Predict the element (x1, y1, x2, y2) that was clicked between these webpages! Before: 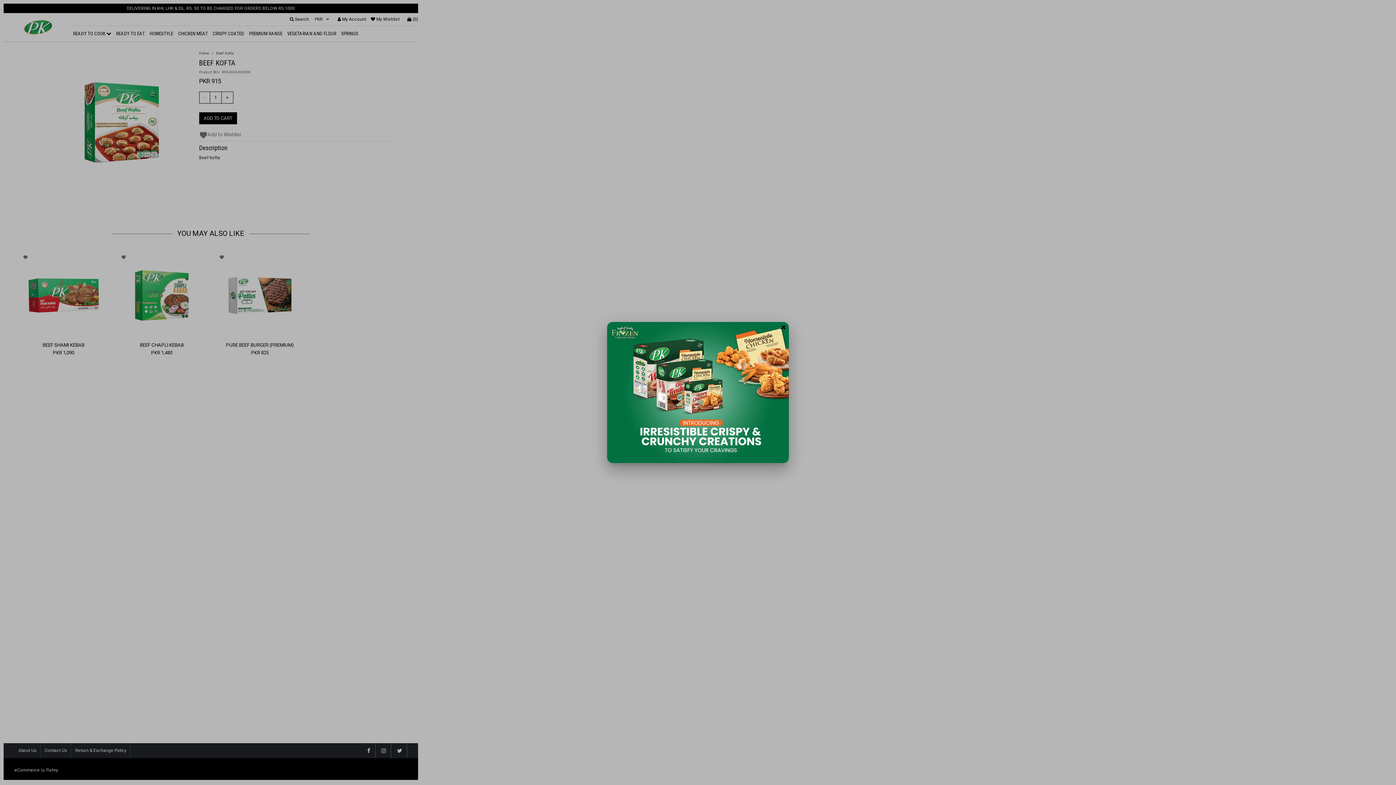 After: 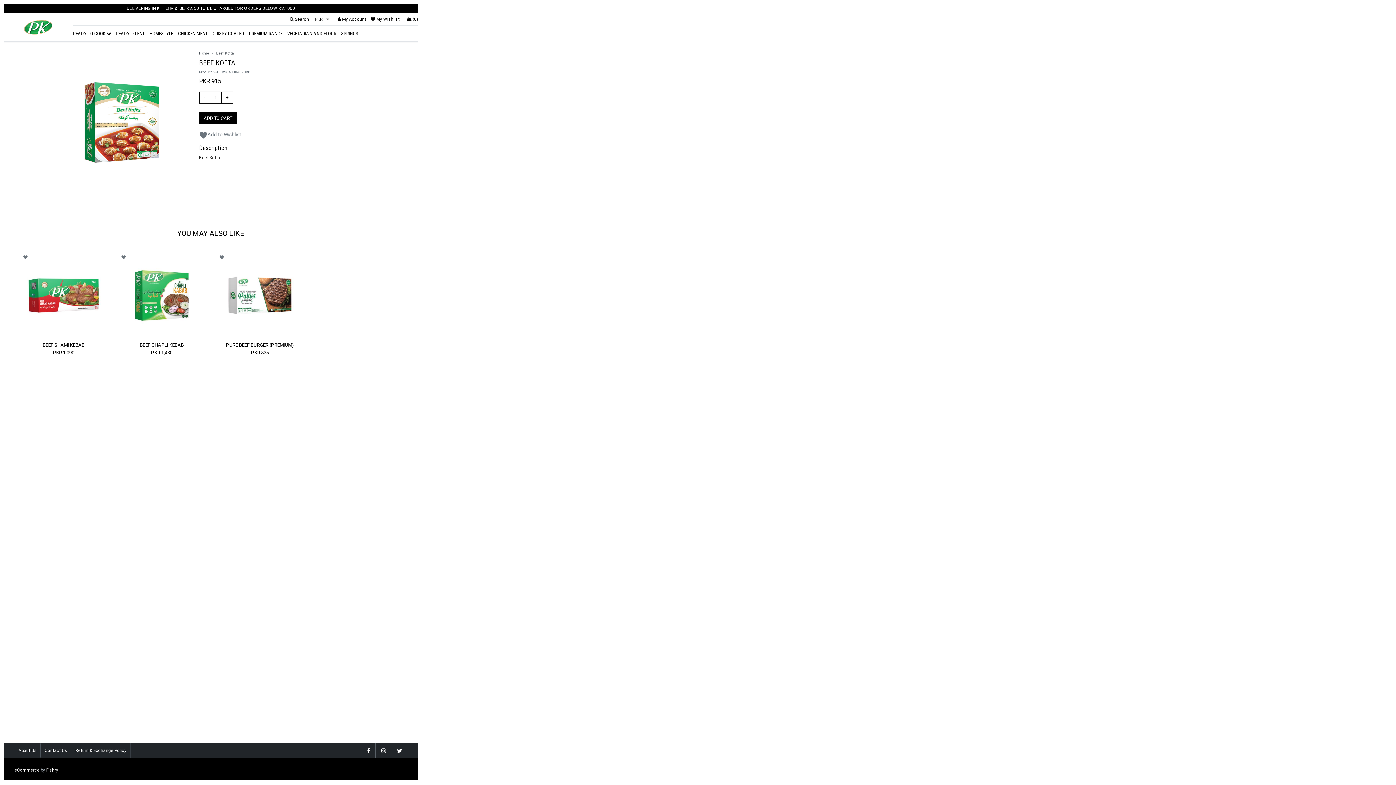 Action: bbox: (779, 322, 788, 332)